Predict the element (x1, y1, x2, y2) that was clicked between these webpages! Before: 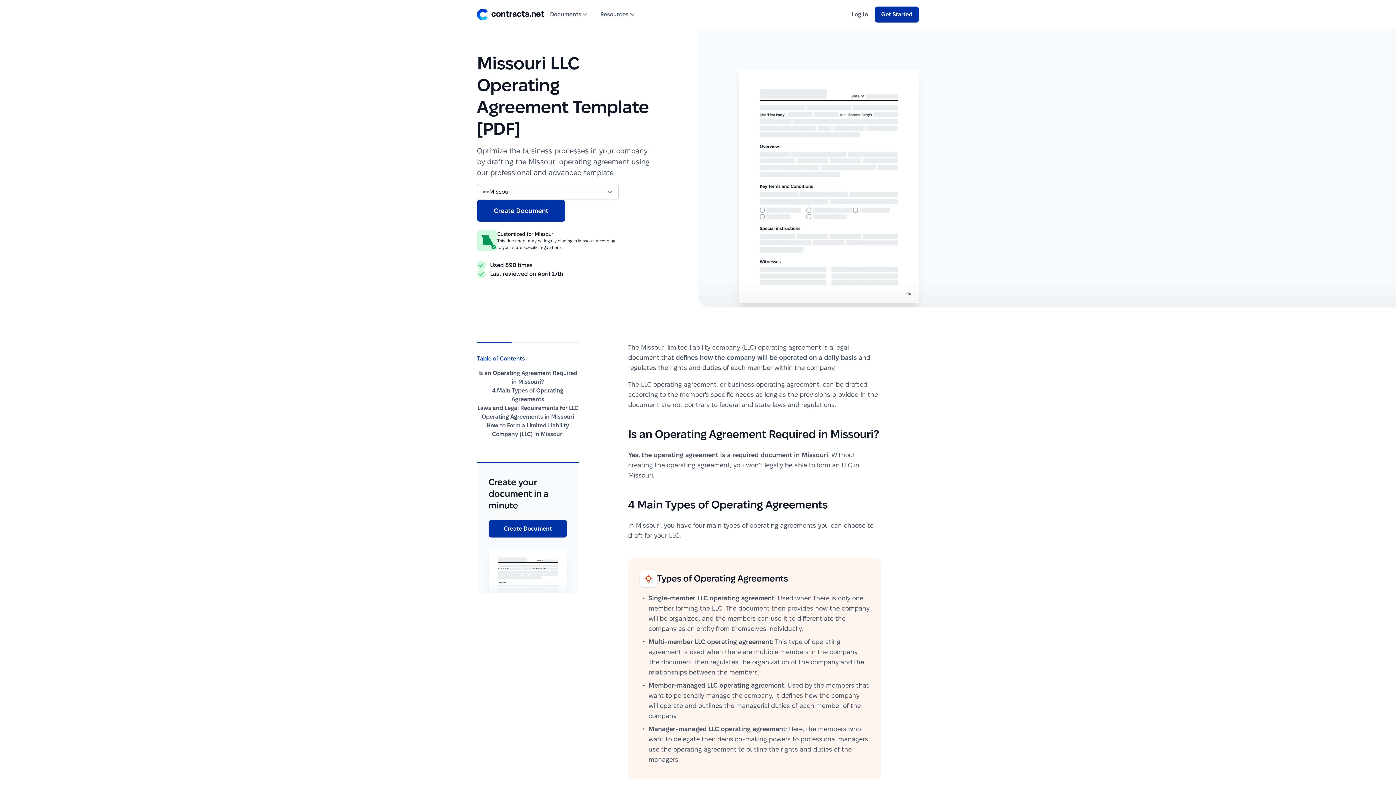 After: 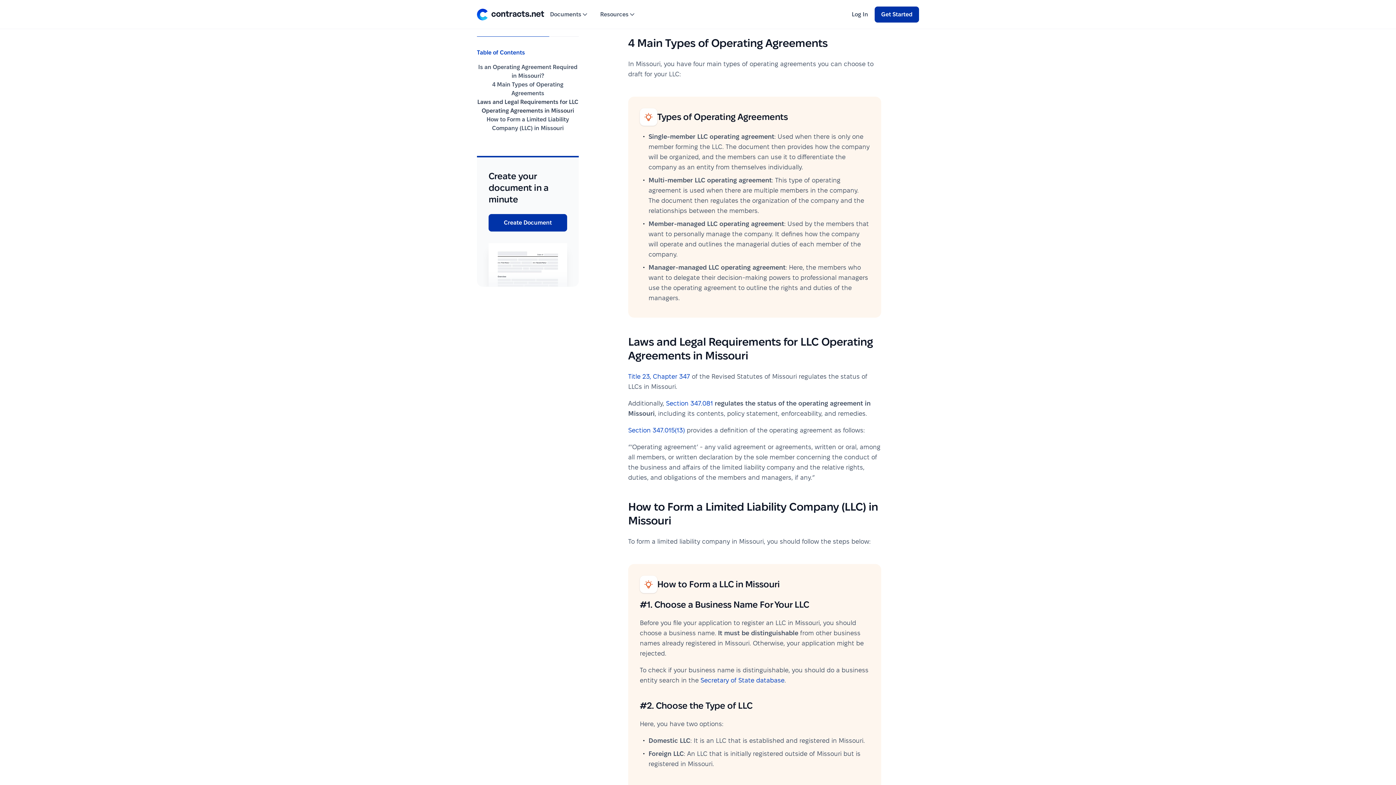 Action: label: 4 Main Types of Operating Agreements bbox: (477, 386, 578, 404)